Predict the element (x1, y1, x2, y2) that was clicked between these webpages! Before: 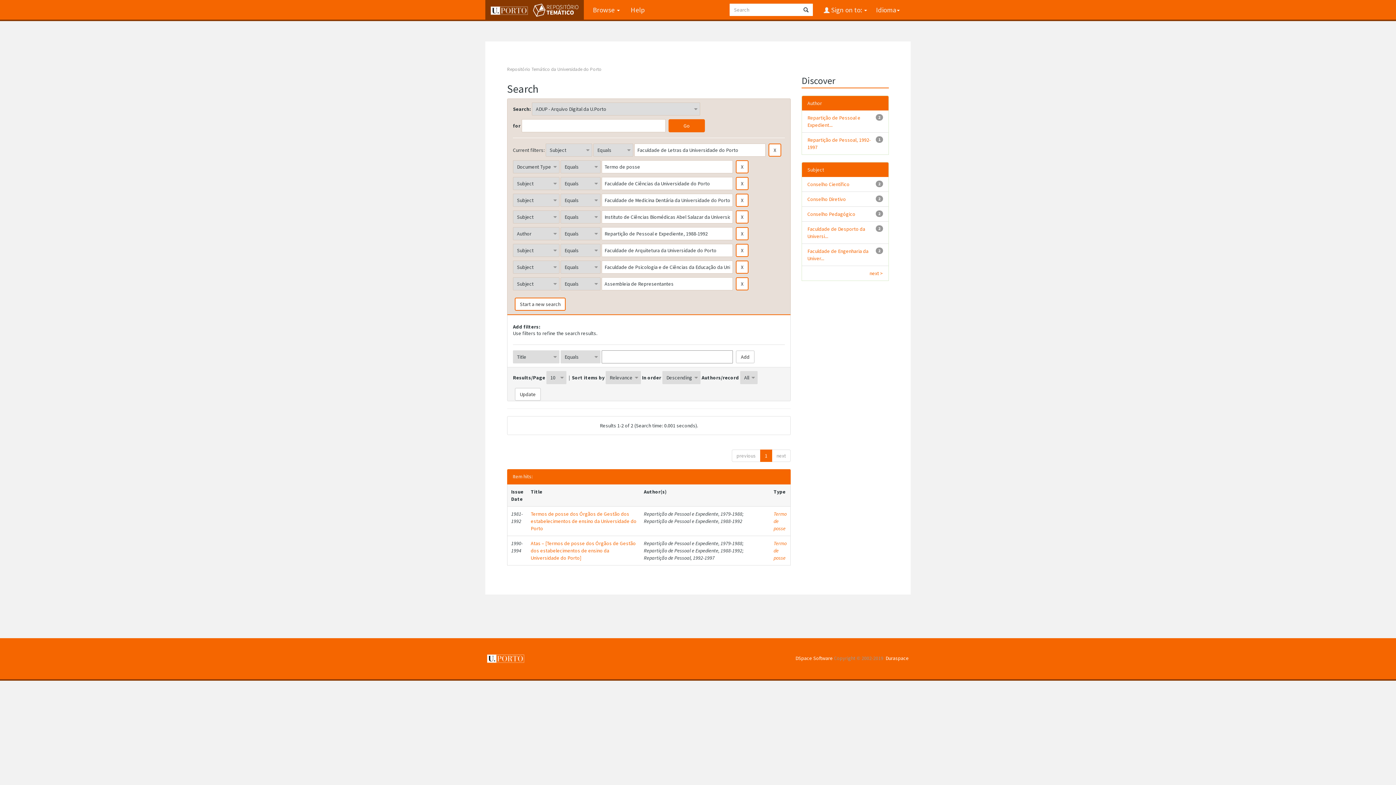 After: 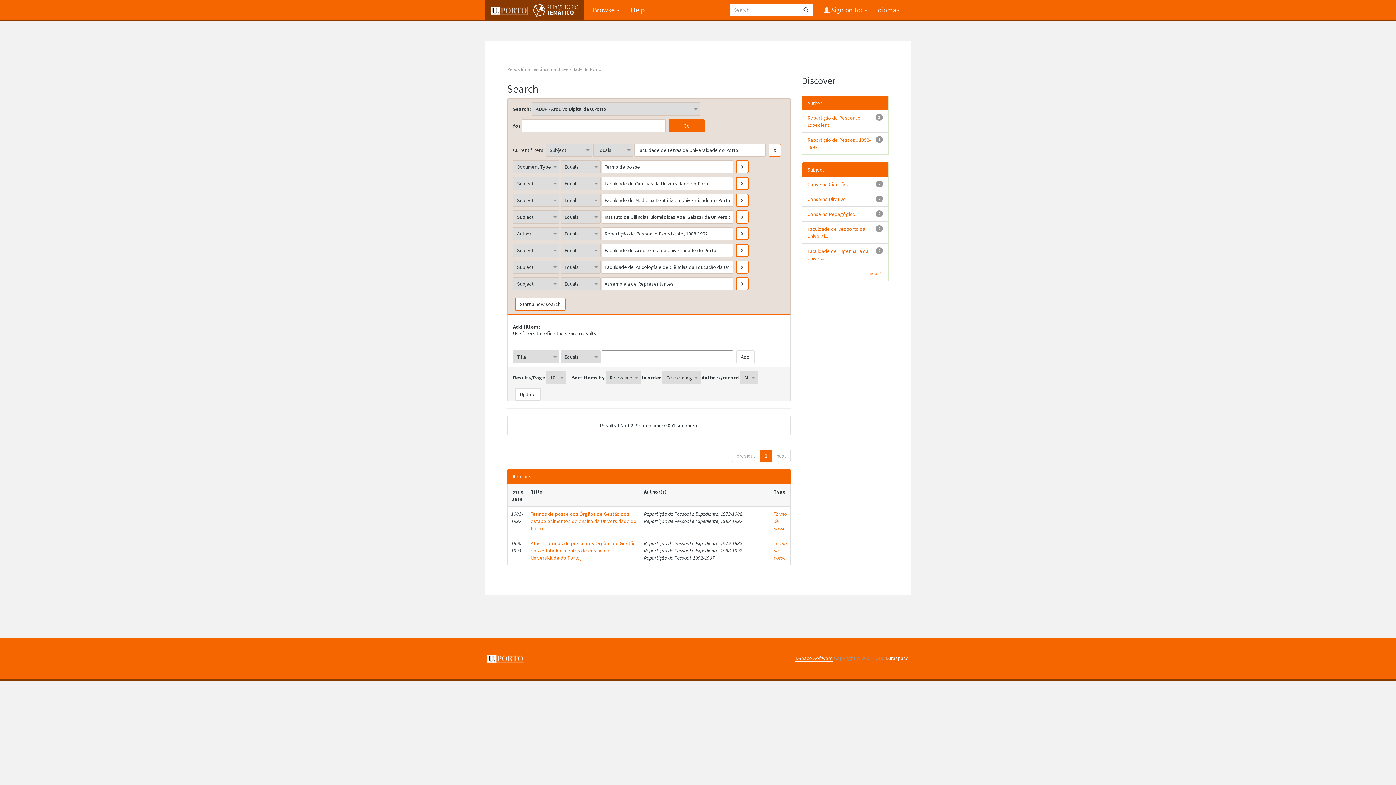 Action: bbox: (795, 655, 833, 661) label: DSpace Software